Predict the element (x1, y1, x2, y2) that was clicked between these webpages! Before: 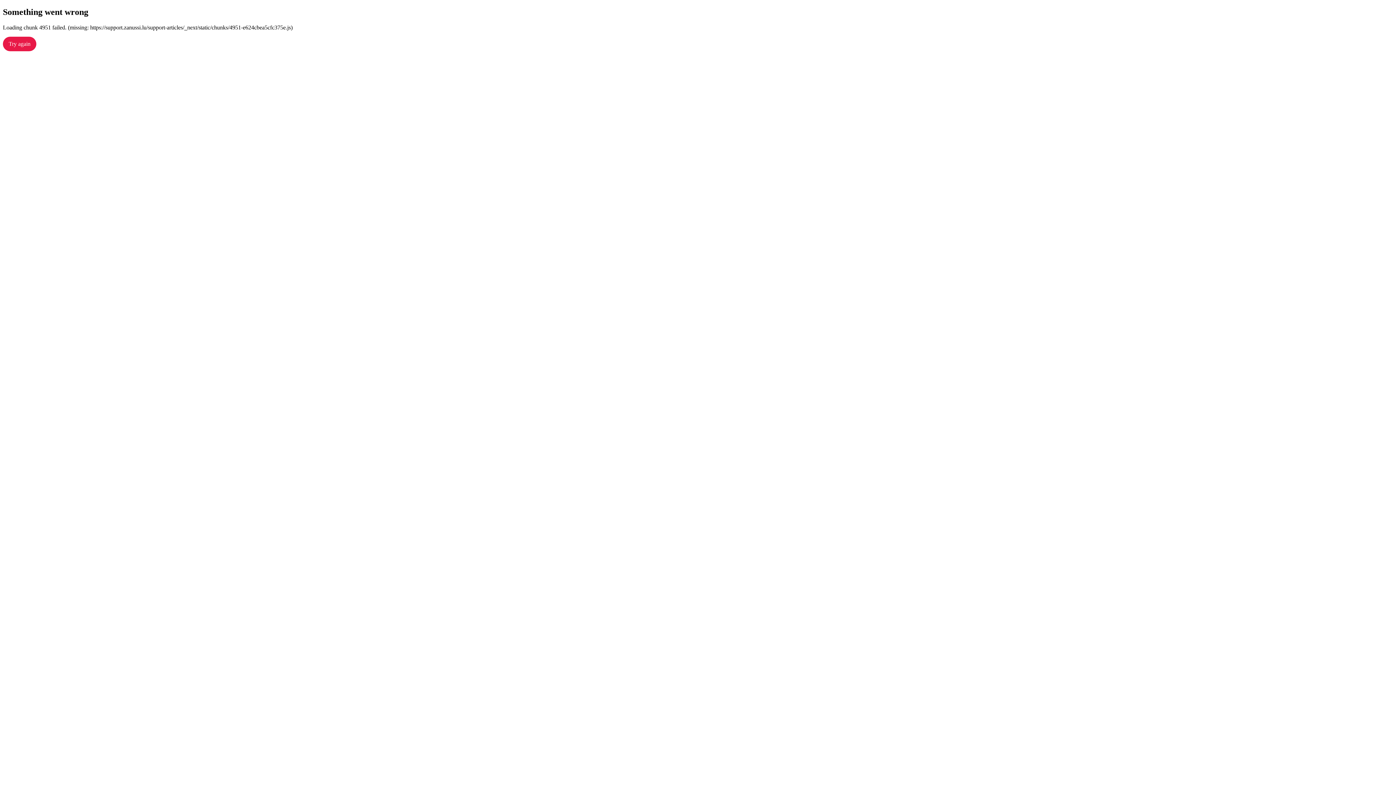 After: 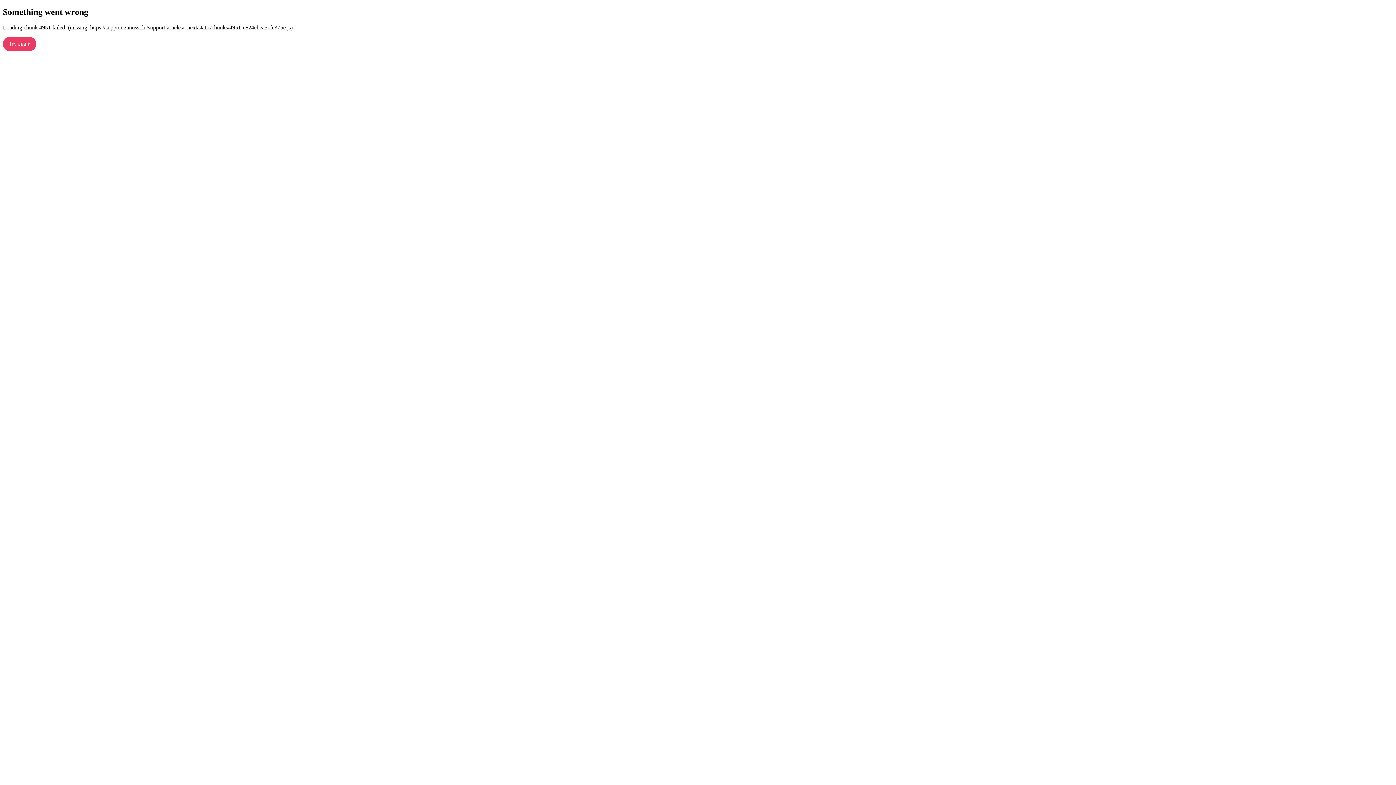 Action: bbox: (2, 36, 36, 51) label: Try again